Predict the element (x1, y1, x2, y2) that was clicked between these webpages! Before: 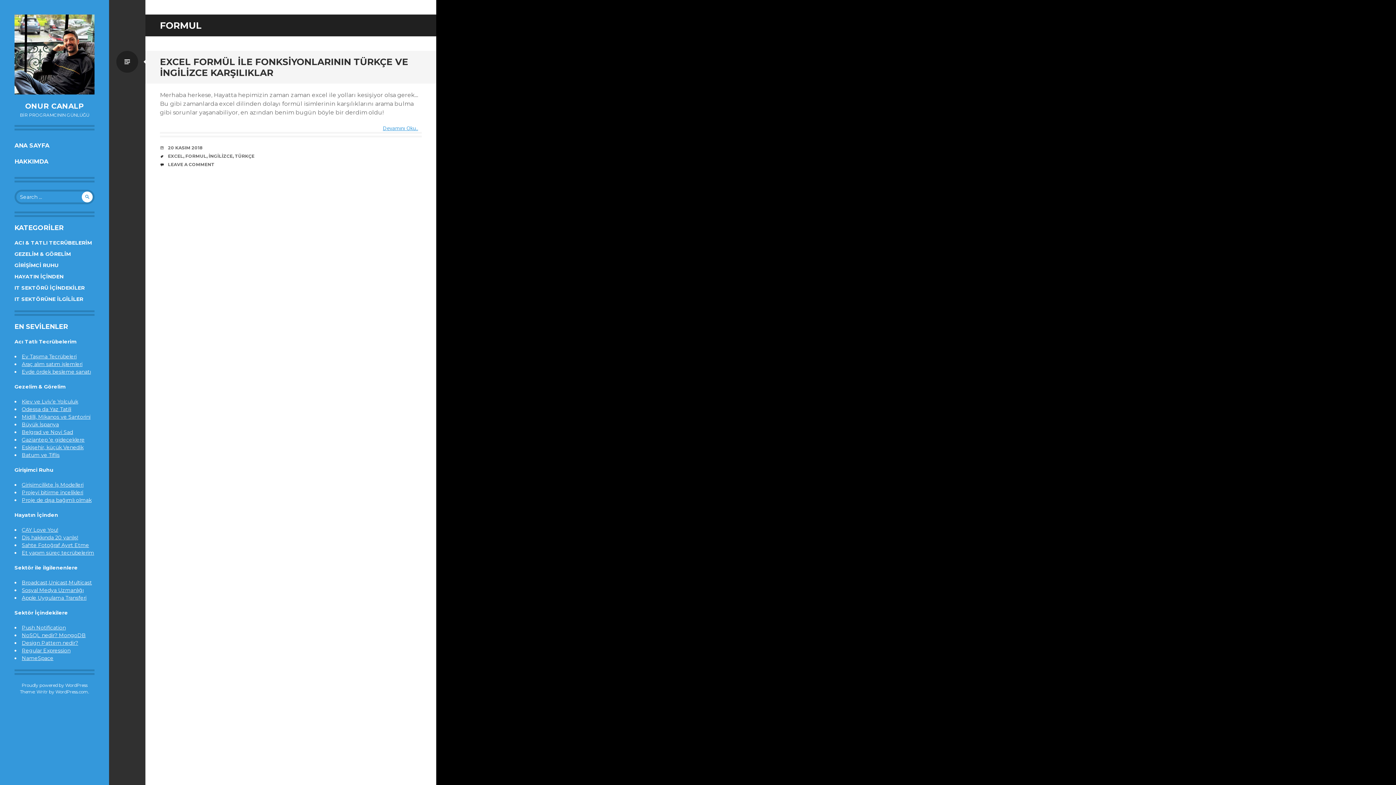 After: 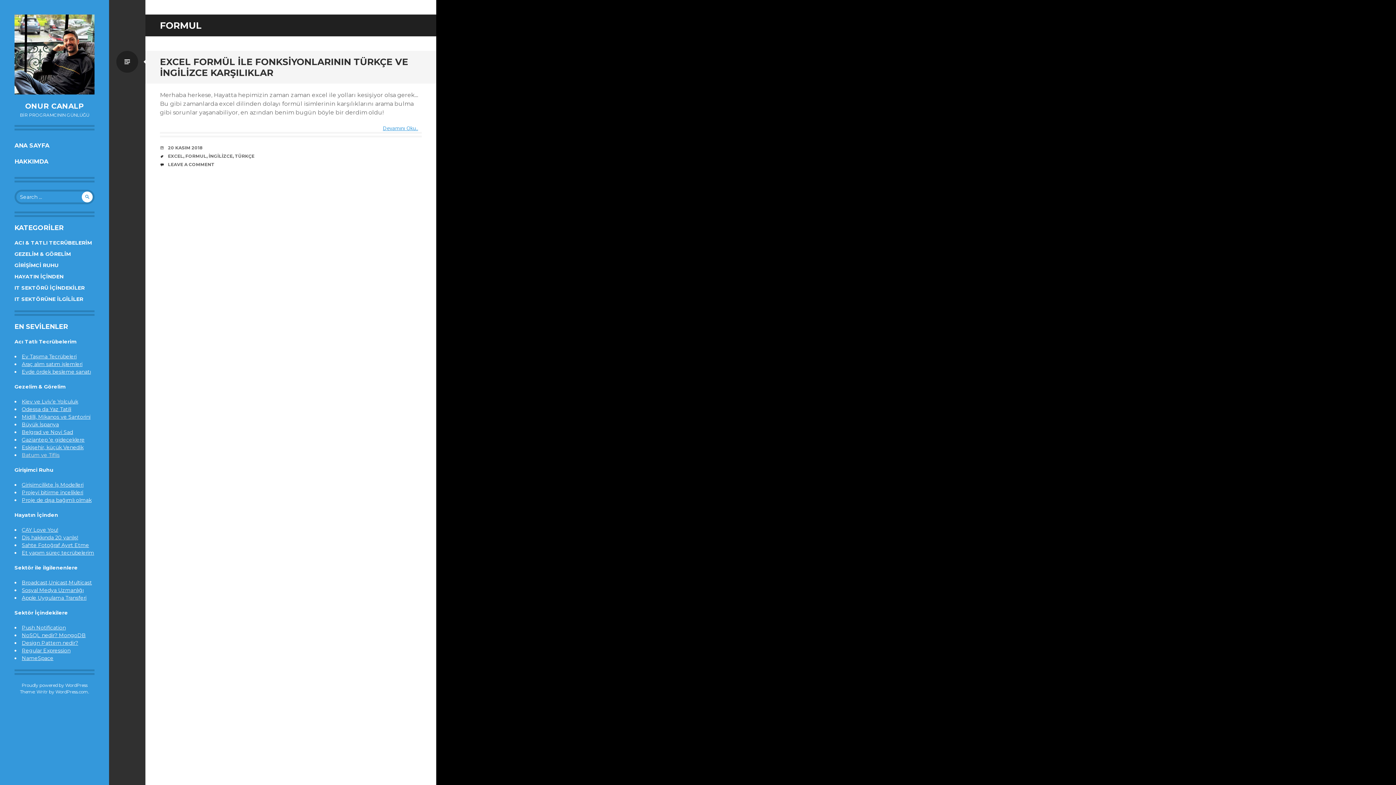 Action: bbox: (21, 452, 59, 458) label: Batum ve Tiflis